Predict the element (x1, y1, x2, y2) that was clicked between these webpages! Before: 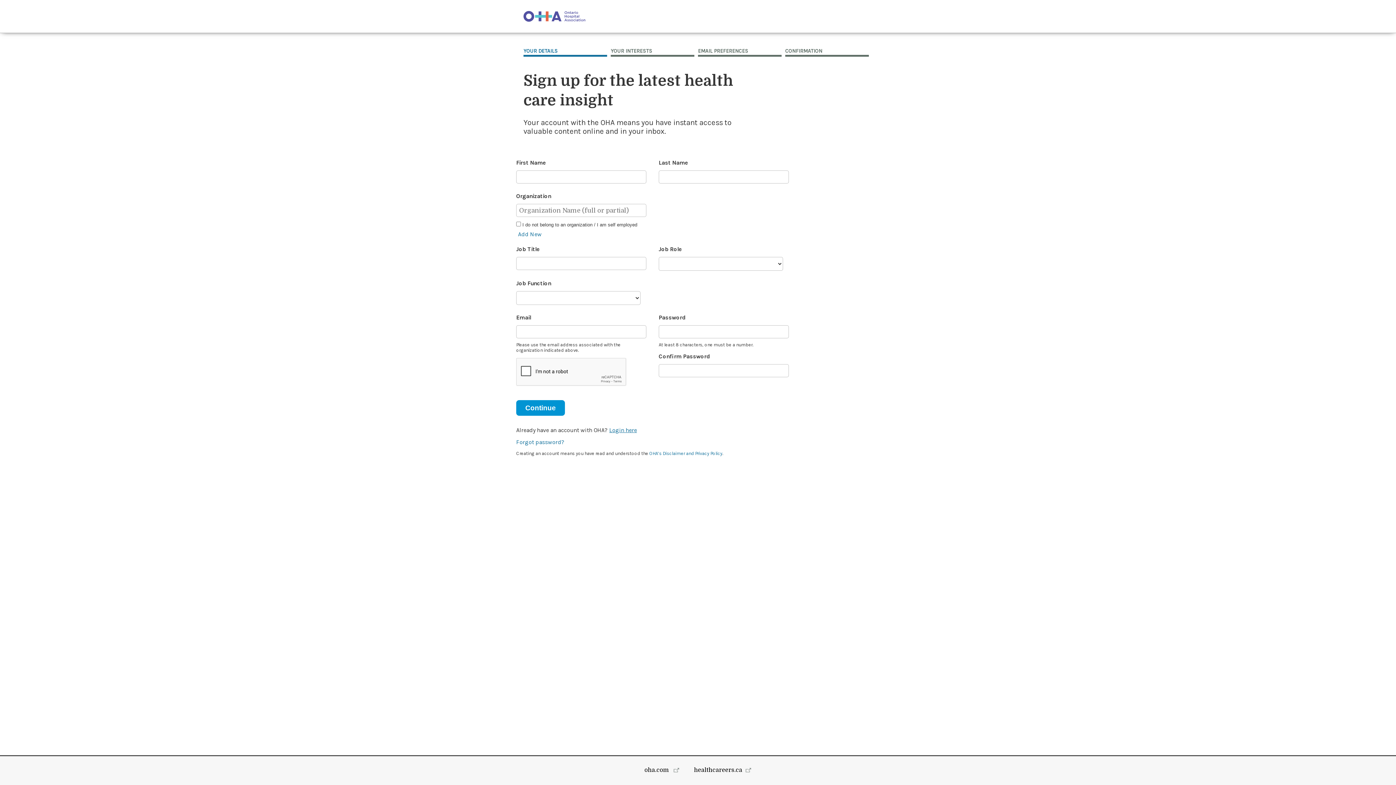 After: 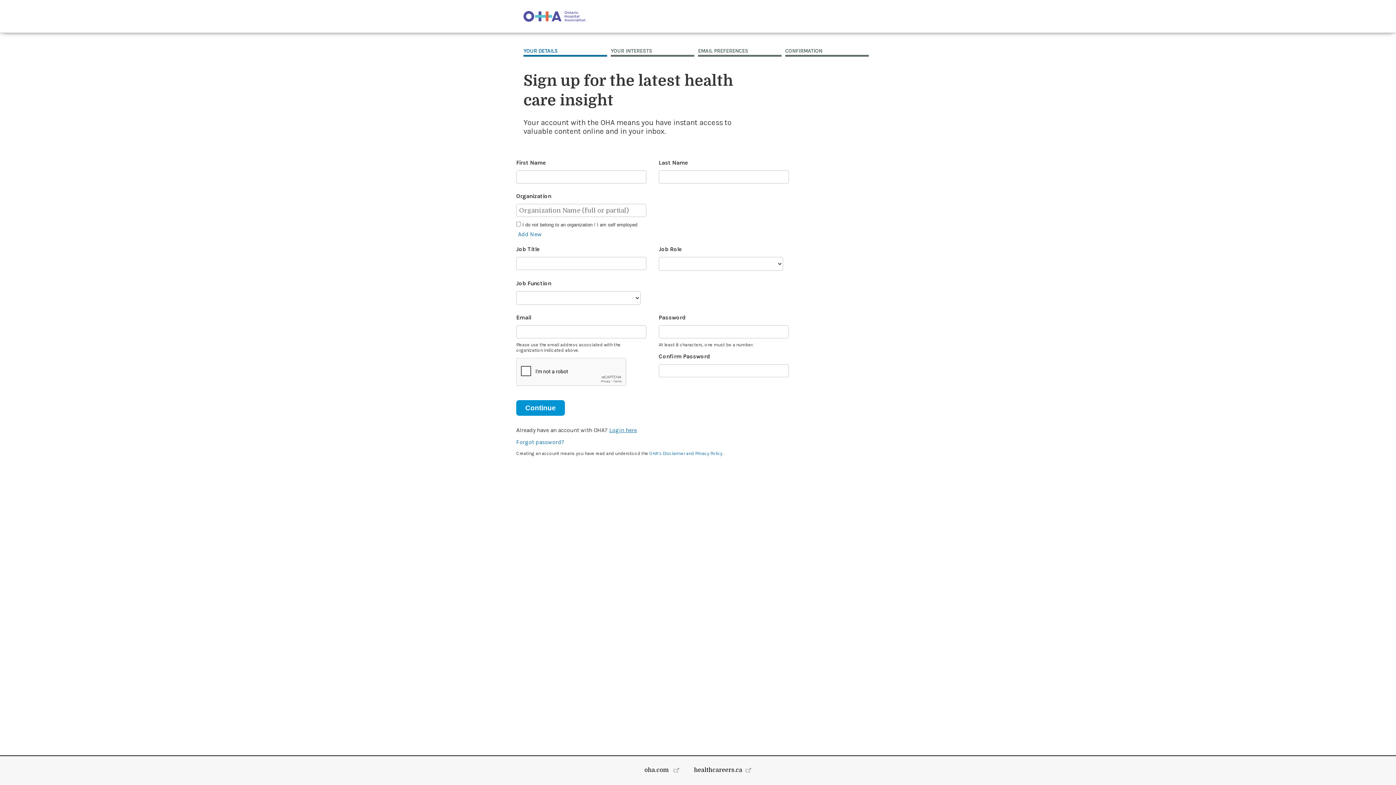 Action: label: oha.com  bbox: (644, 767, 679, 773)